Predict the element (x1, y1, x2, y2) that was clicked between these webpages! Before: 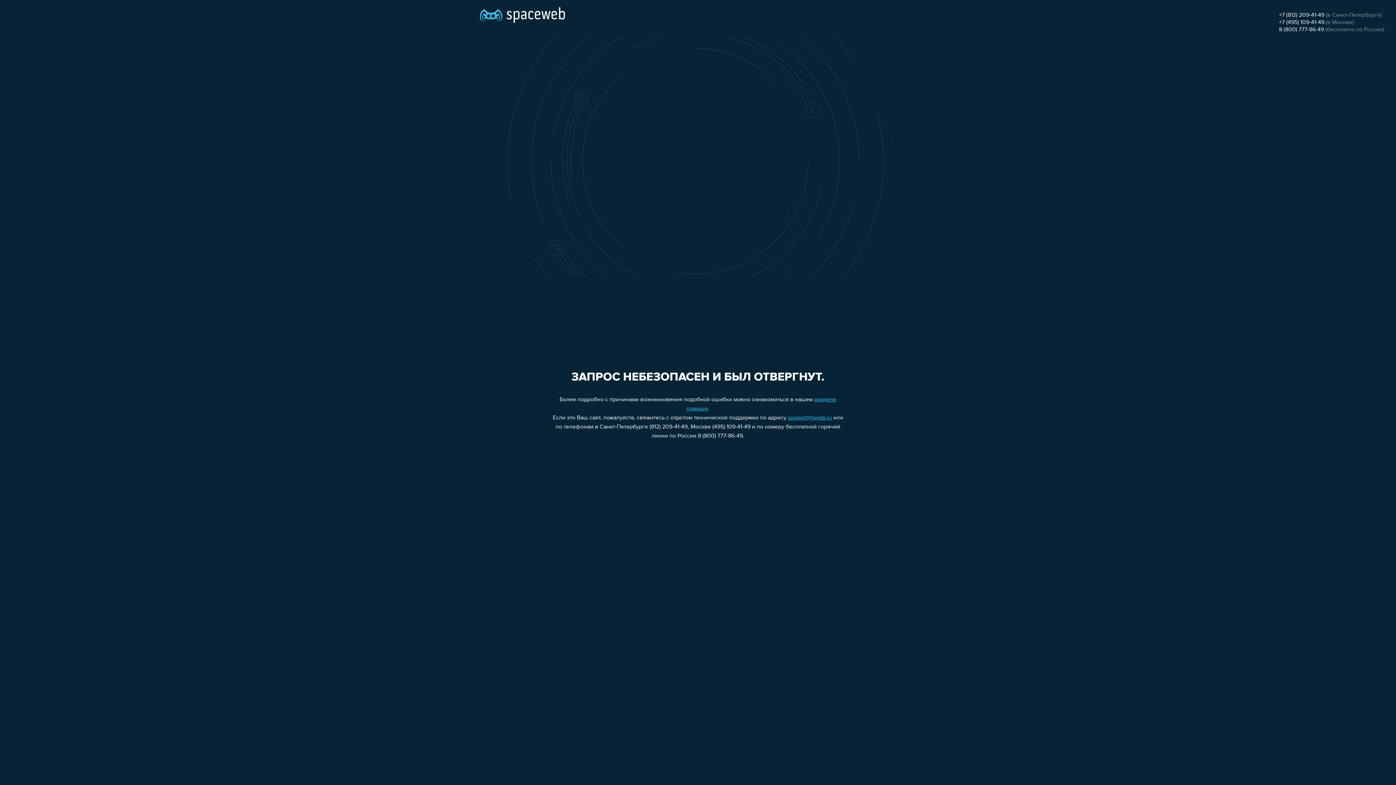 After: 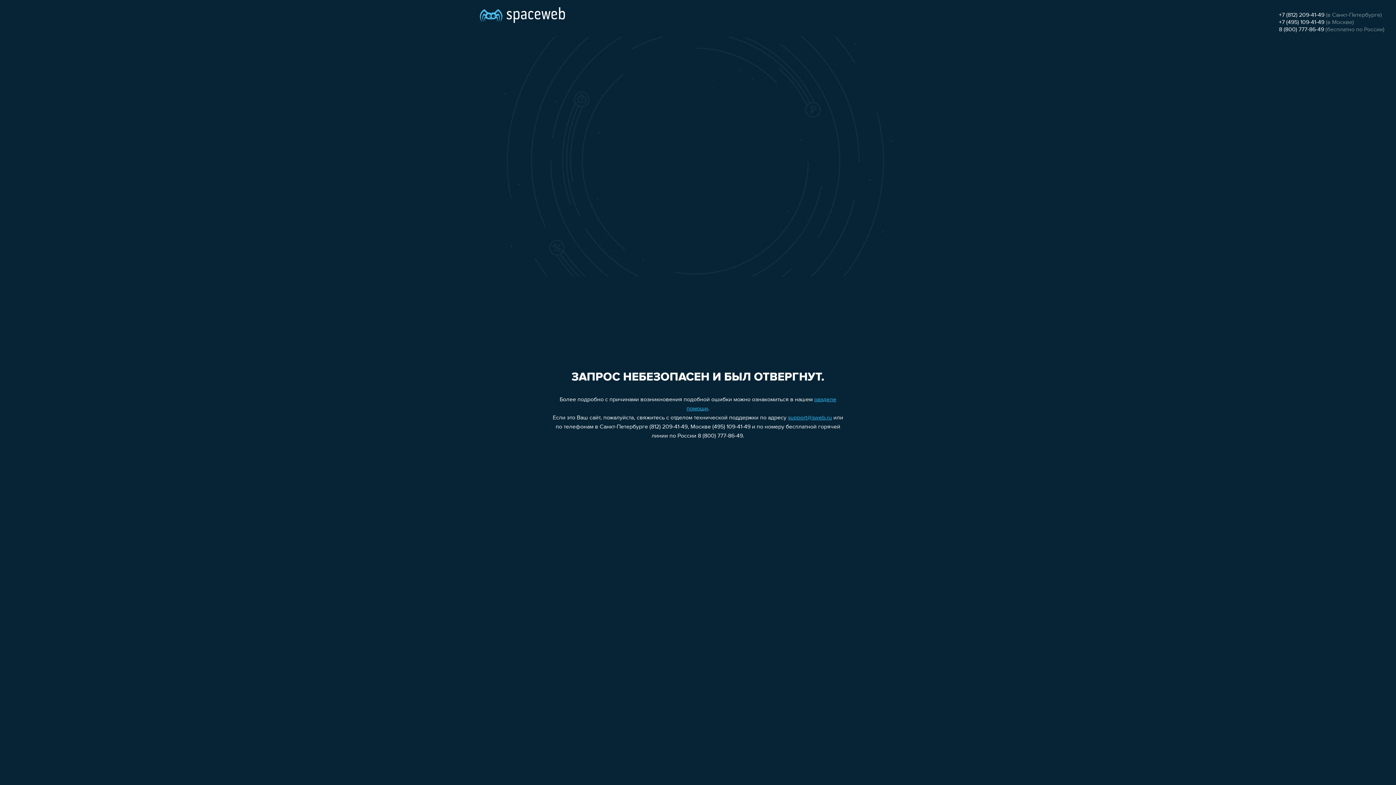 Action: label: 8 (800) 777-86-49 bbox: (1279, 26, 1324, 32)